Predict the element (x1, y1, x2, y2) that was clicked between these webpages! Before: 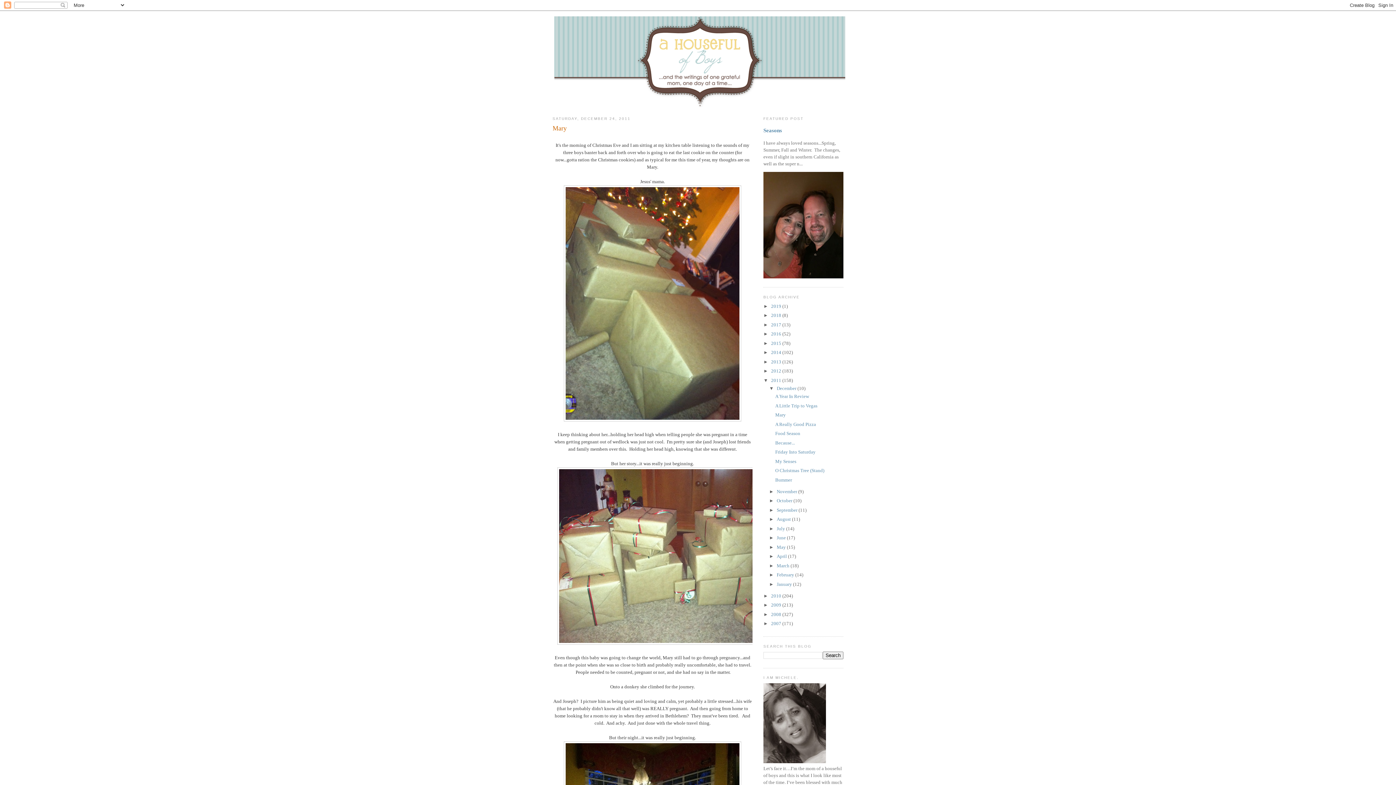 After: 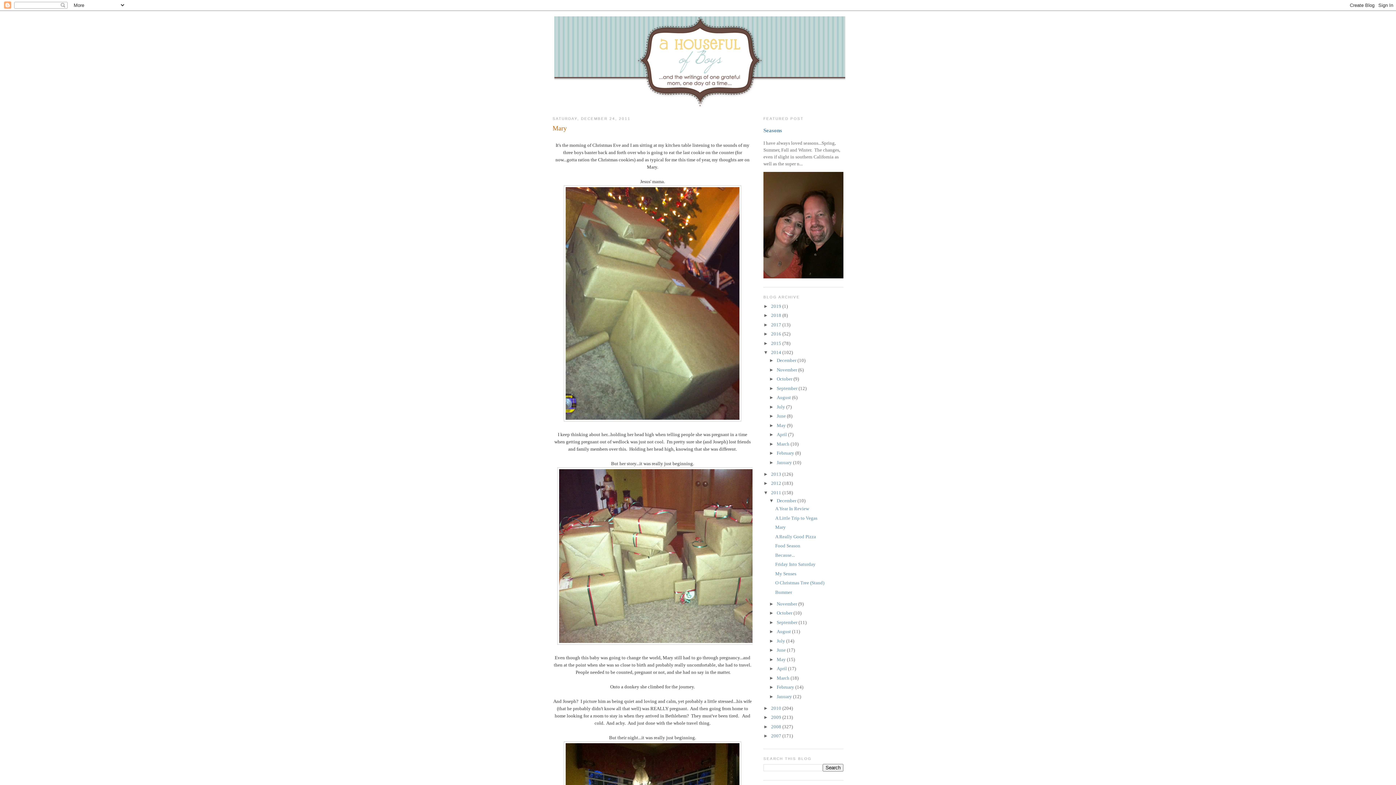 Action: bbox: (763, 349, 771, 355) label: ►  